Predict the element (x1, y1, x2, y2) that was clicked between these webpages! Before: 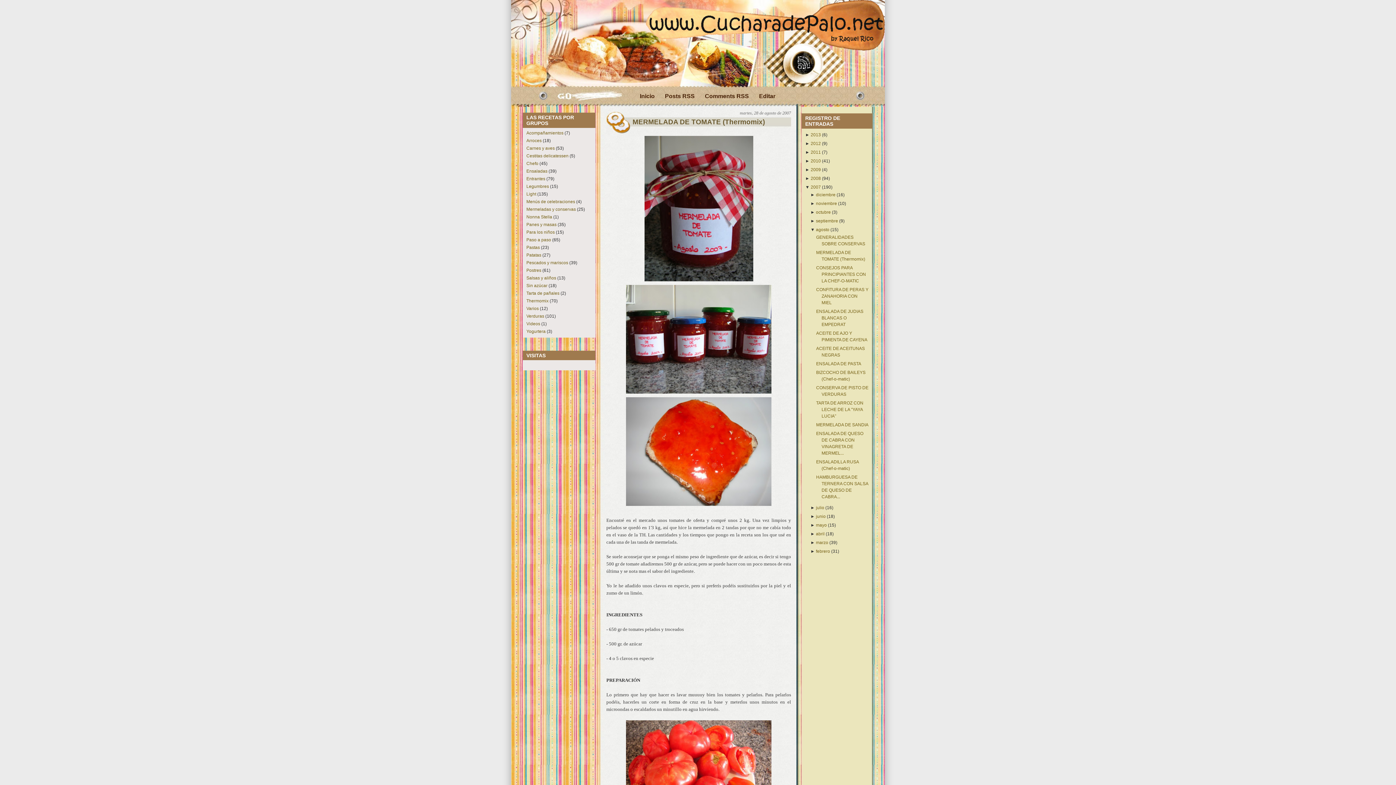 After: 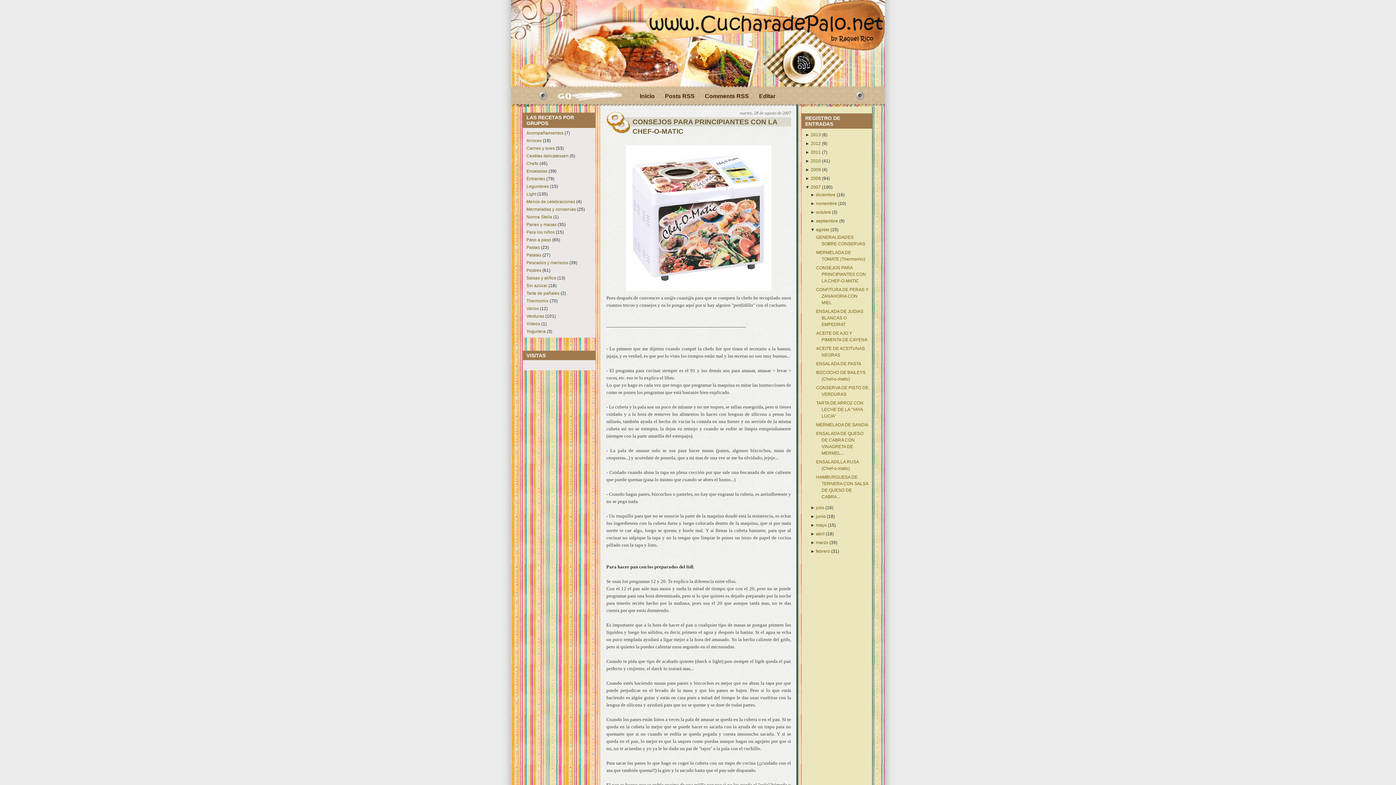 Action: bbox: (816, 265, 866, 283) label: CONSEJOS PARA PRINCIPIANTES CON LA CHEF-O-MATIC